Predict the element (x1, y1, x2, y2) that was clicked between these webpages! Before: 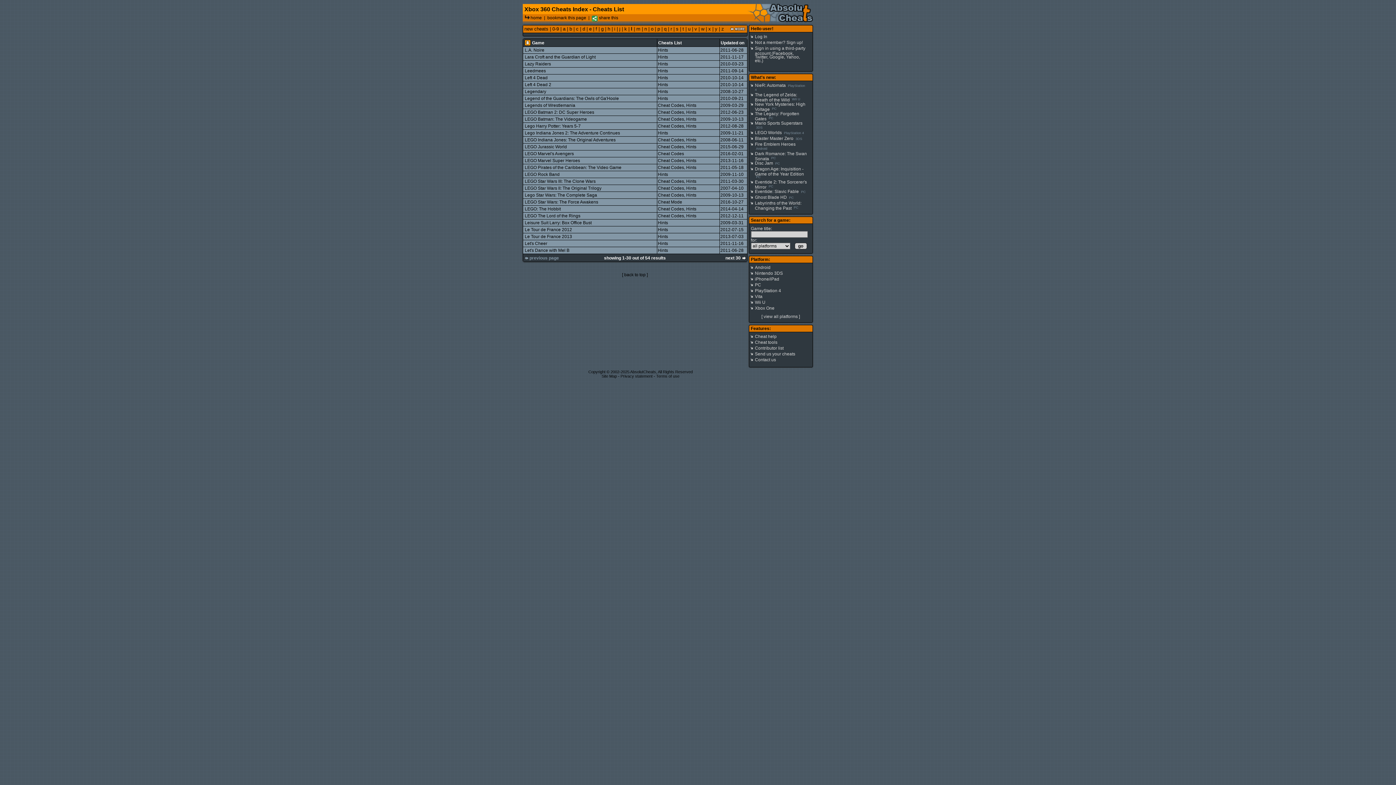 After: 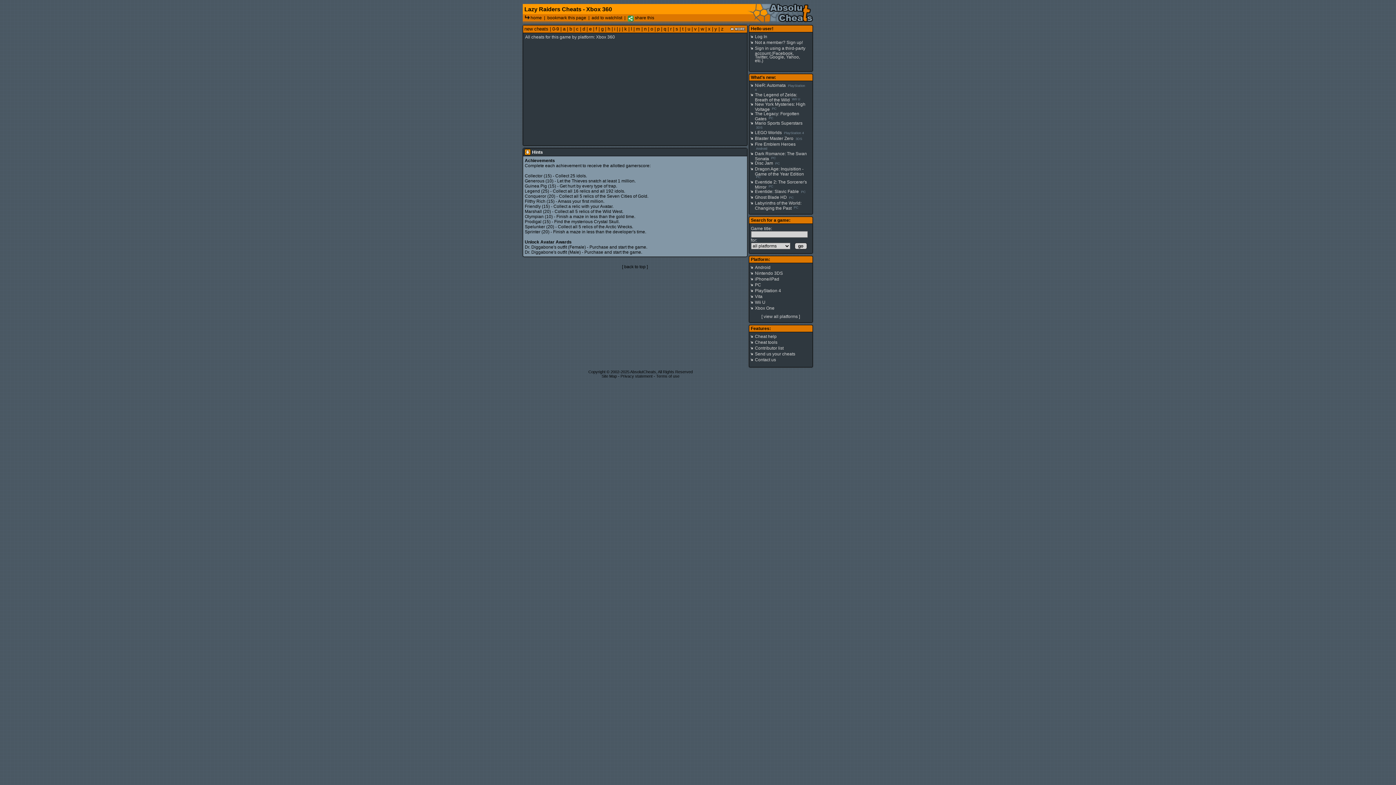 Action: label: Lazy Raiders bbox: (524, 61, 551, 66)